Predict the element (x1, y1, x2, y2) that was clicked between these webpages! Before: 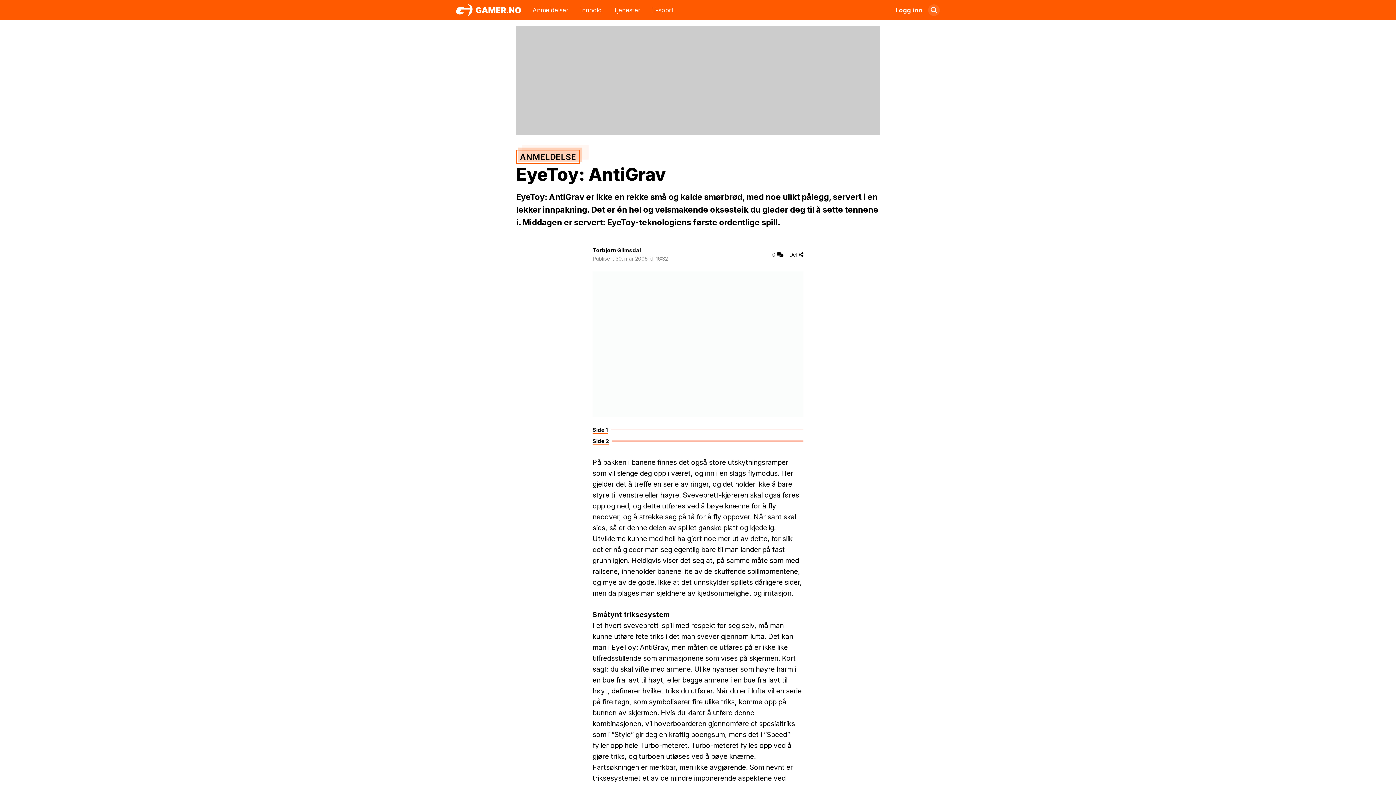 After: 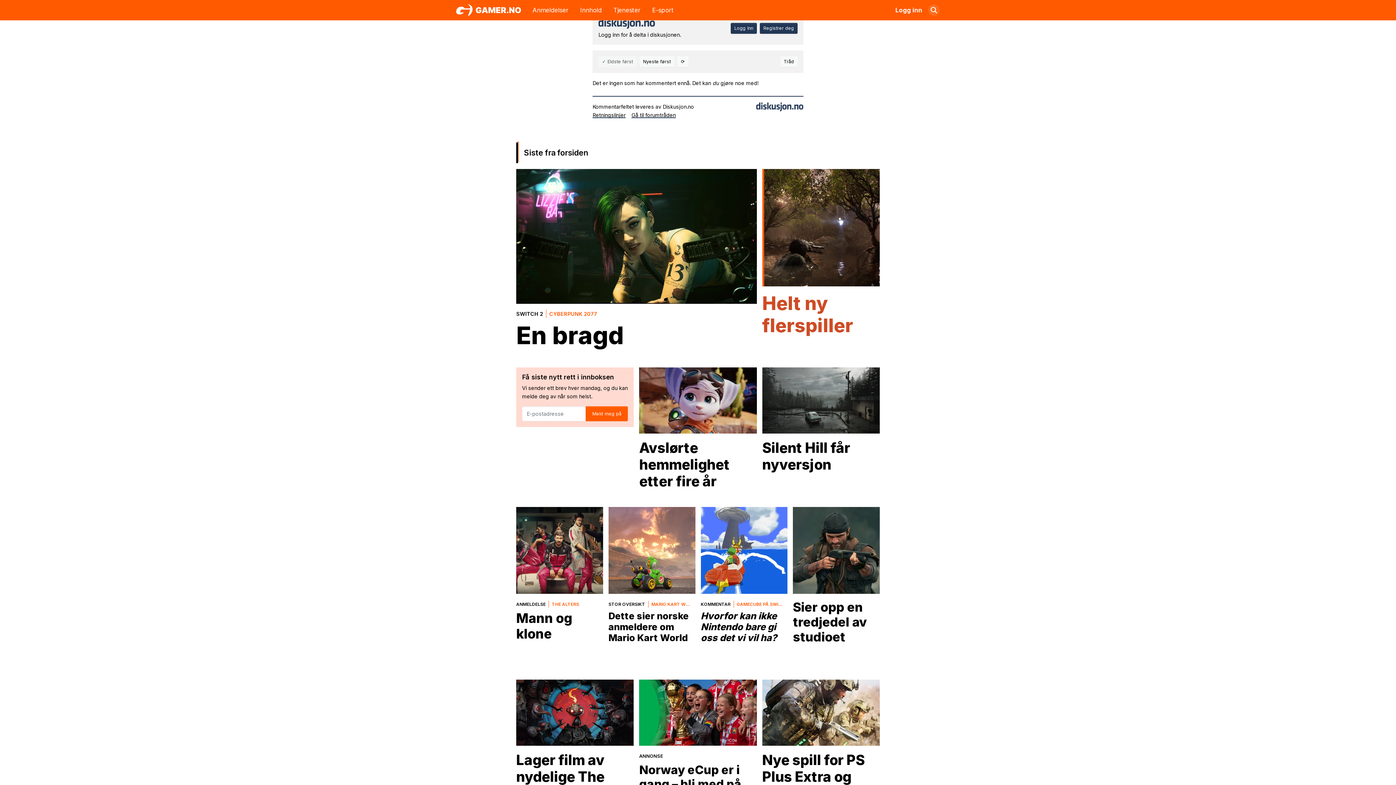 Action: bbox: (772, 250, 783, 258) label: 0